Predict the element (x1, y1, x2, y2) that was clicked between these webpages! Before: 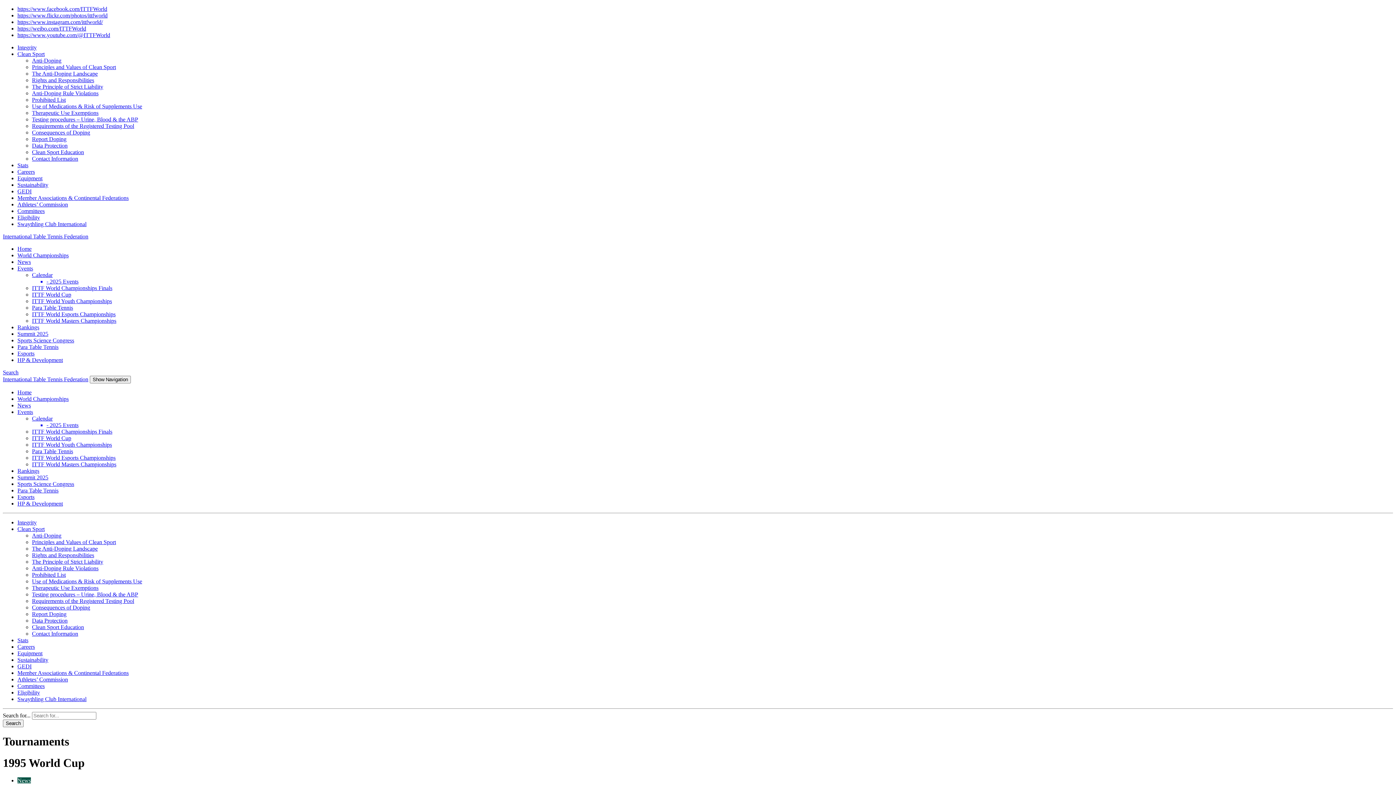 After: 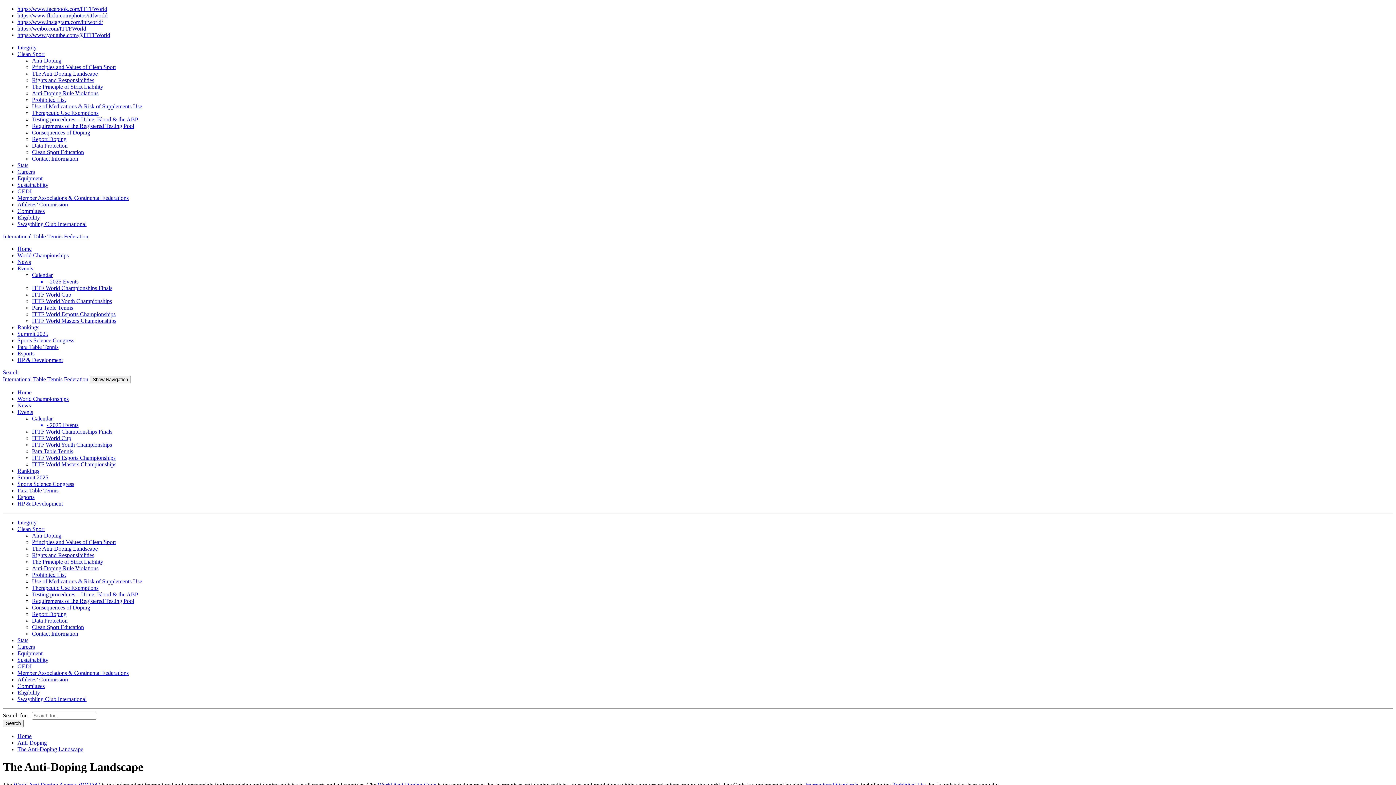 Action: bbox: (32, 70, 97, 76) label: The Anti-Doping Landscape